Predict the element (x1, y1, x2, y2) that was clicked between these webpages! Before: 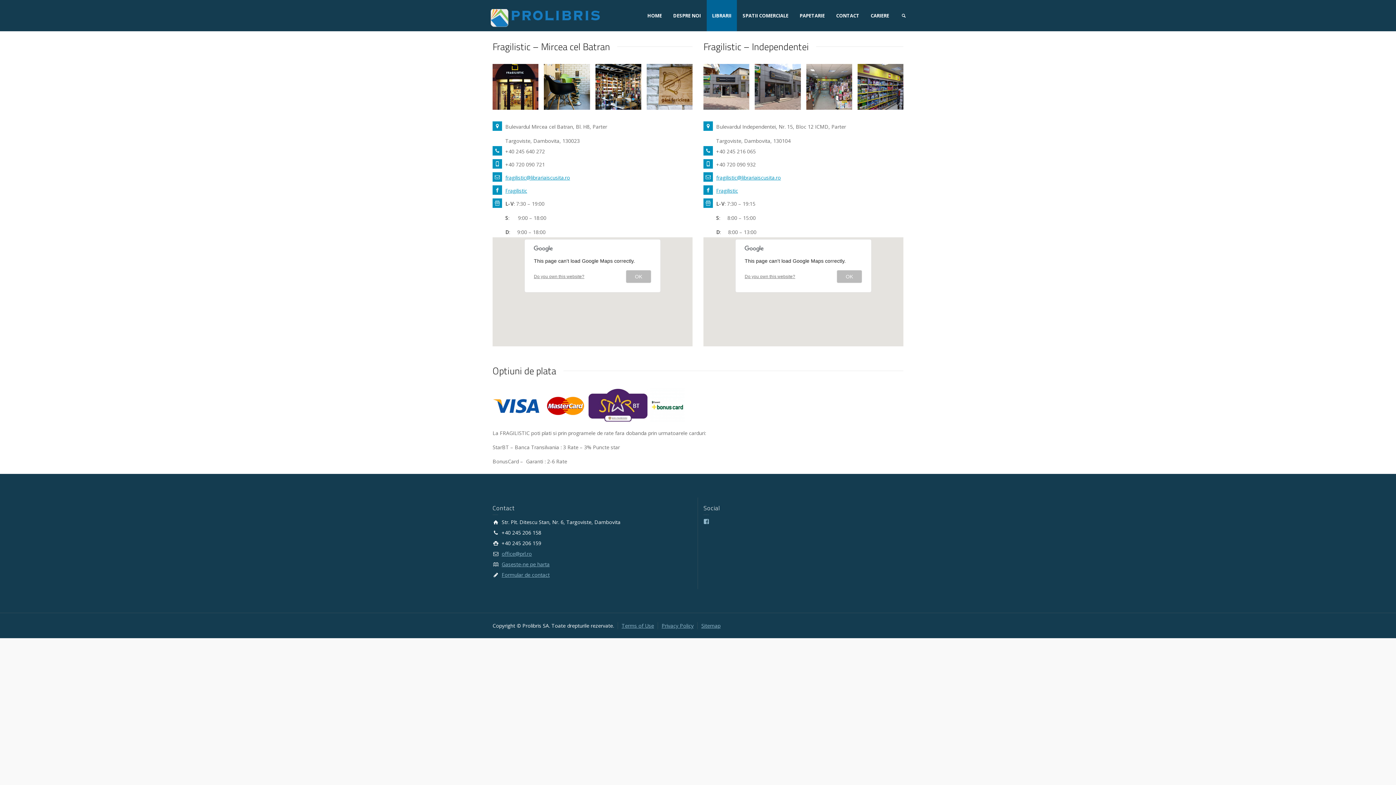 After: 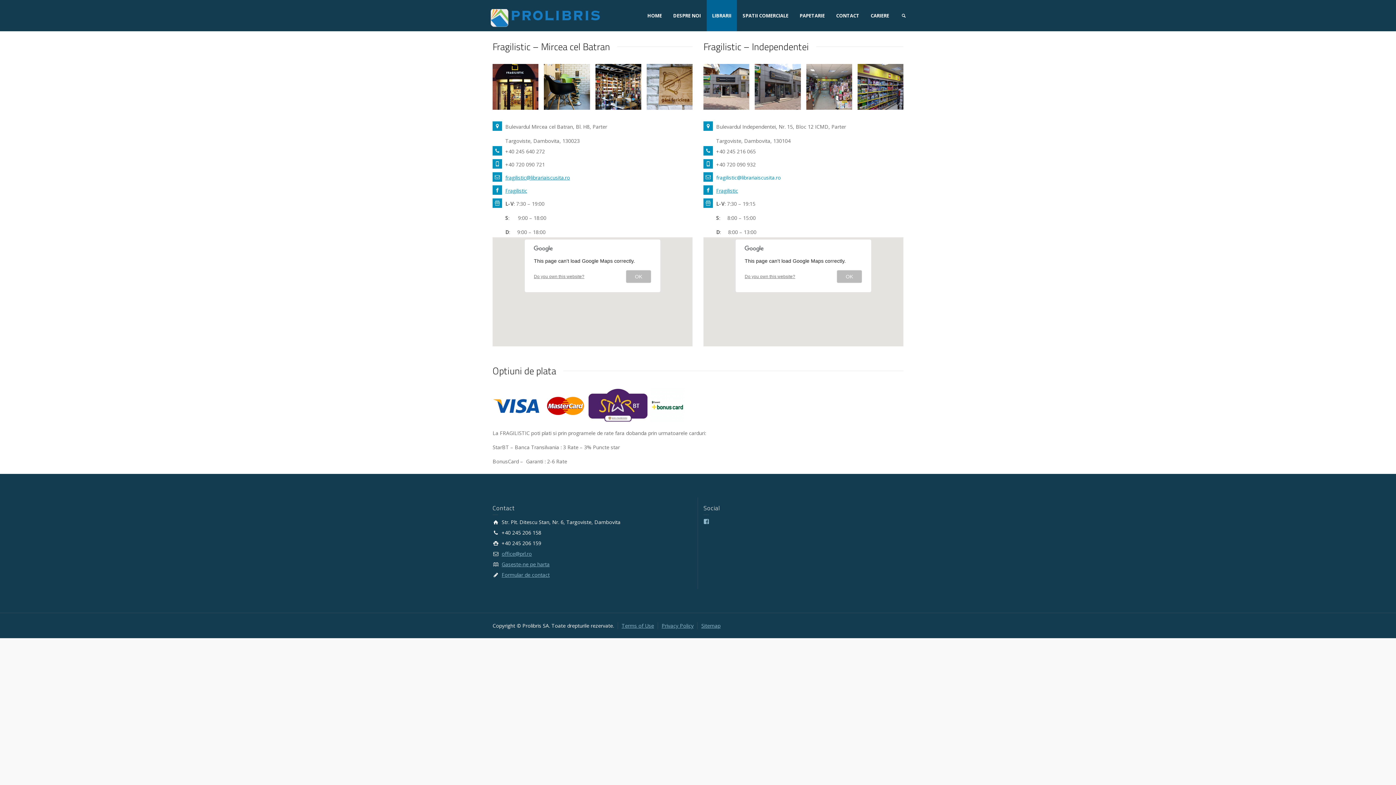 Action: bbox: (716, 174, 781, 181) label: fragilistic@librariaiscusita.ro